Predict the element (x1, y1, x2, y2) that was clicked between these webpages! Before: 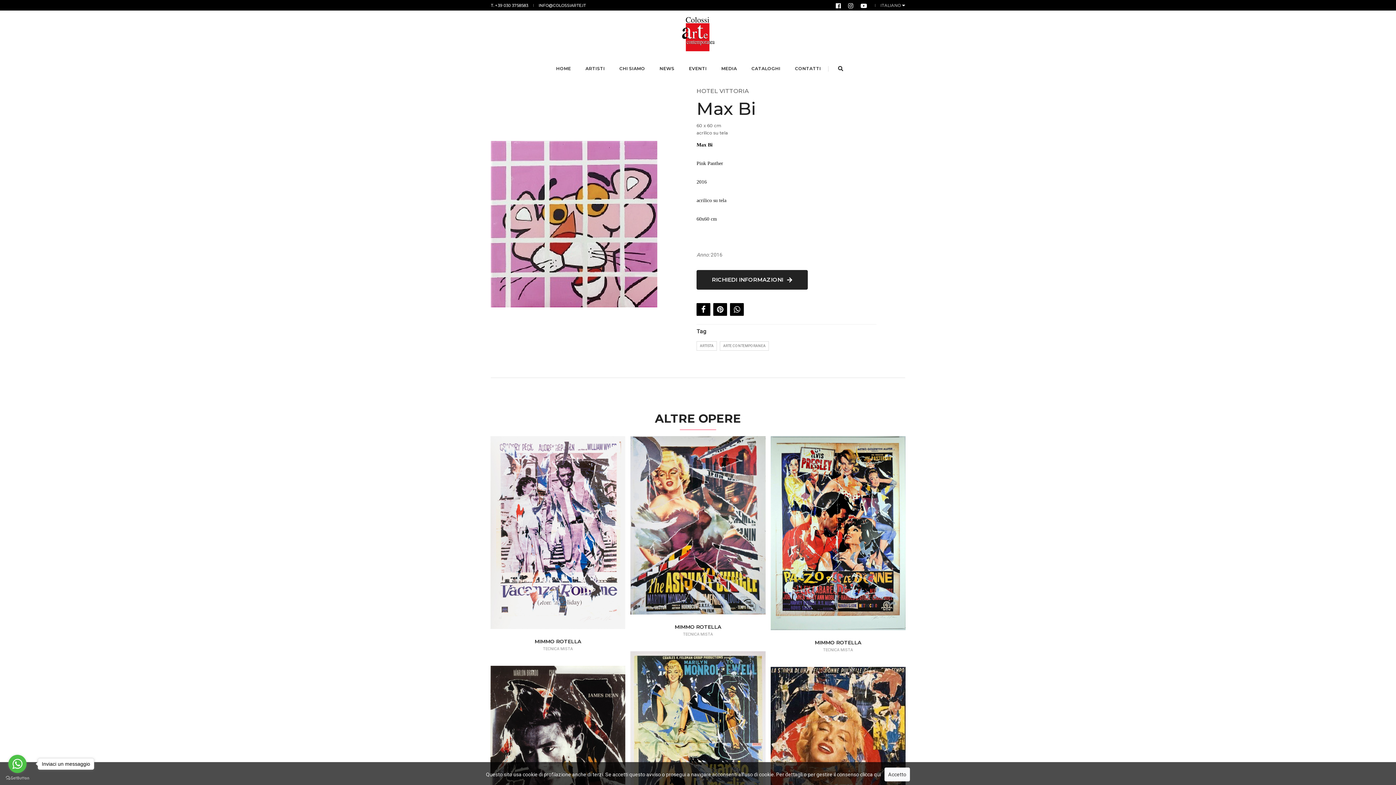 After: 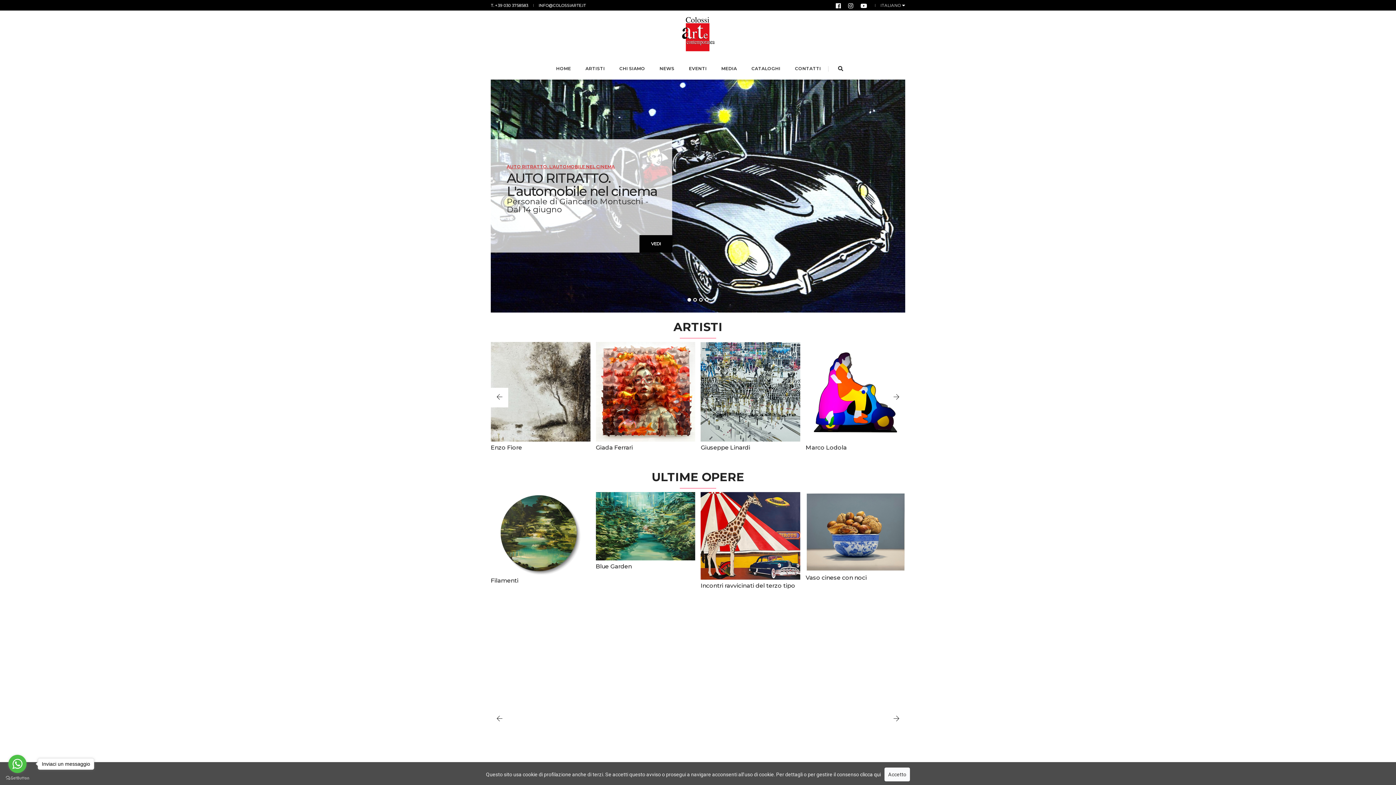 Action: bbox: (556, 57, 571, 79) label: HOME